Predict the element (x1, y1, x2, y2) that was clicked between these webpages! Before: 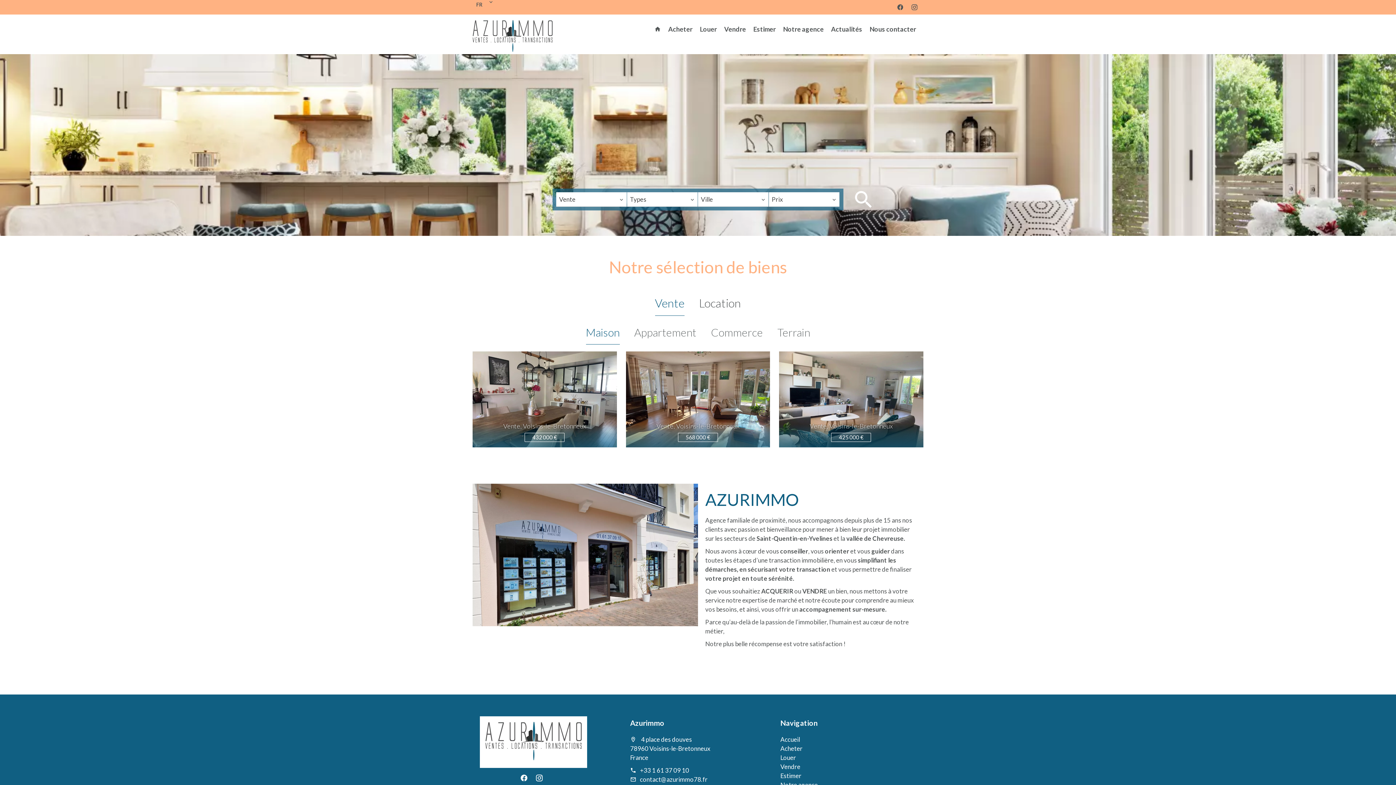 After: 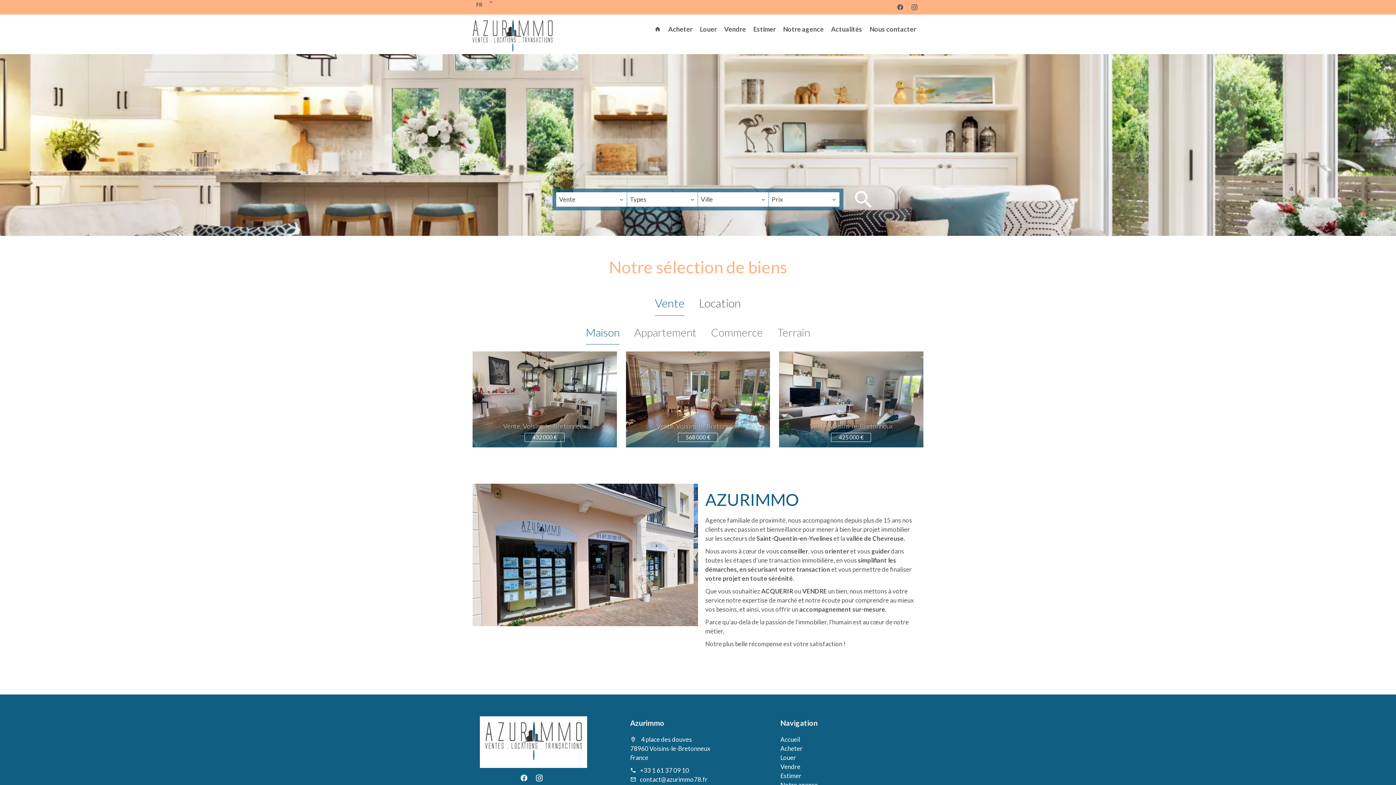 Action: label: Azurimmo bbox: (630, 717, 664, 728)